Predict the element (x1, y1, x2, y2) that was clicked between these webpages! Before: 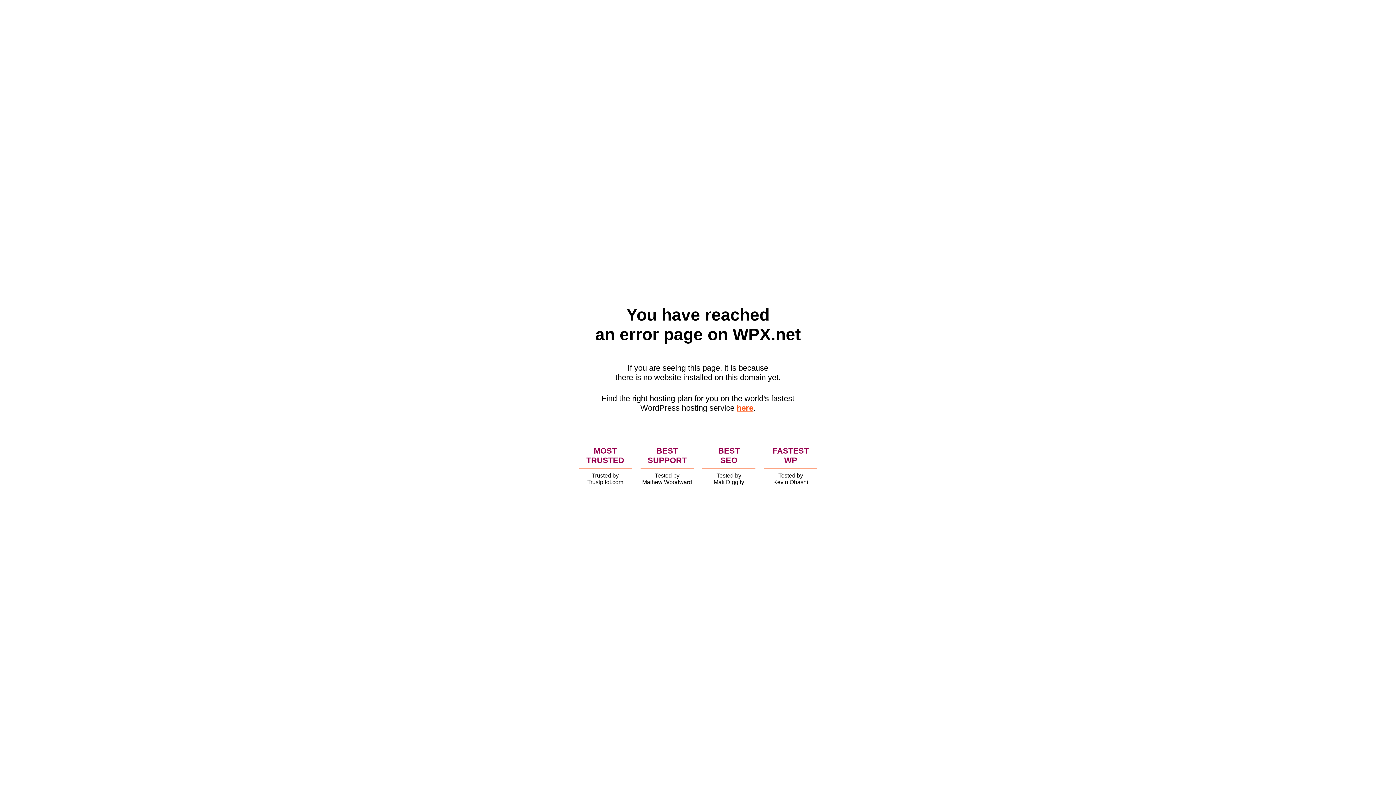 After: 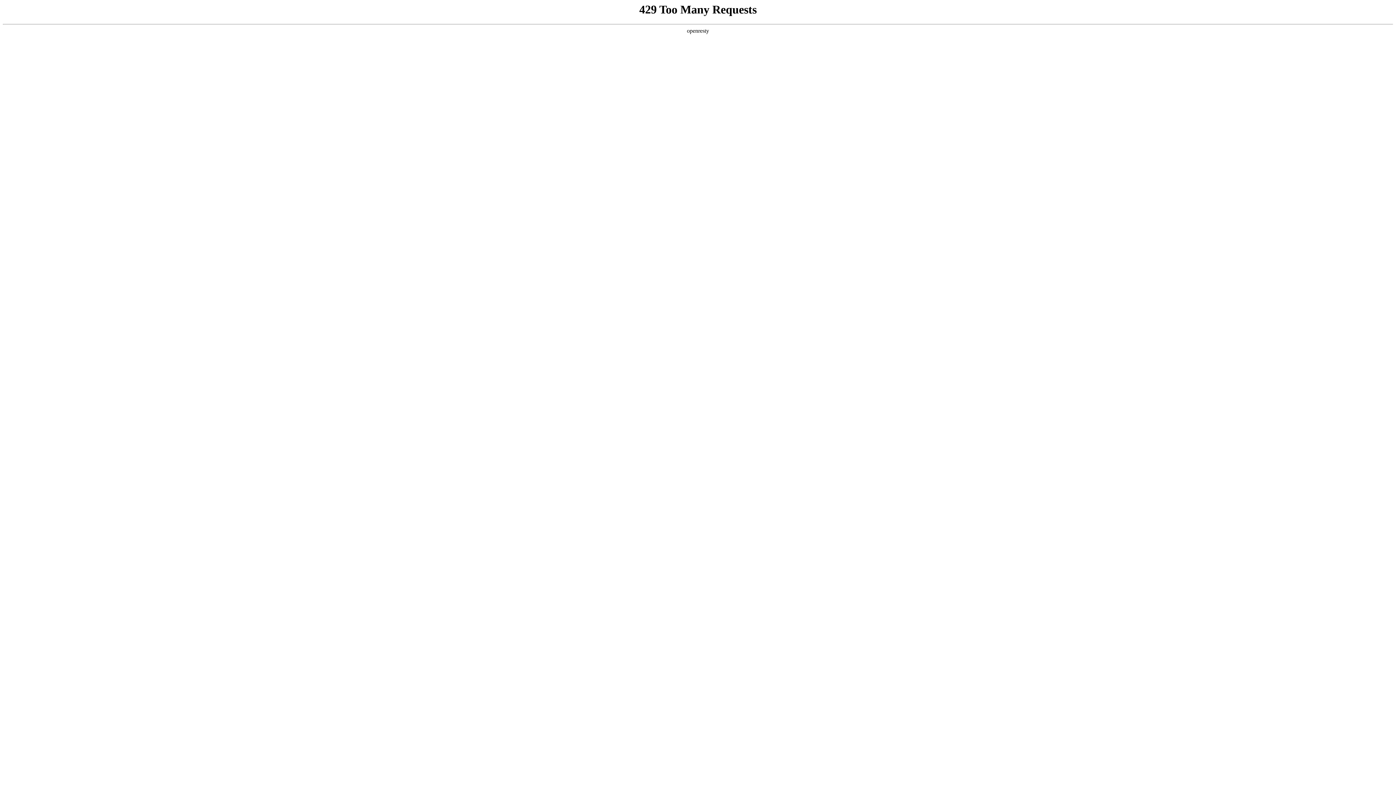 Action: label: here bbox: (736, 403, 753, 412)